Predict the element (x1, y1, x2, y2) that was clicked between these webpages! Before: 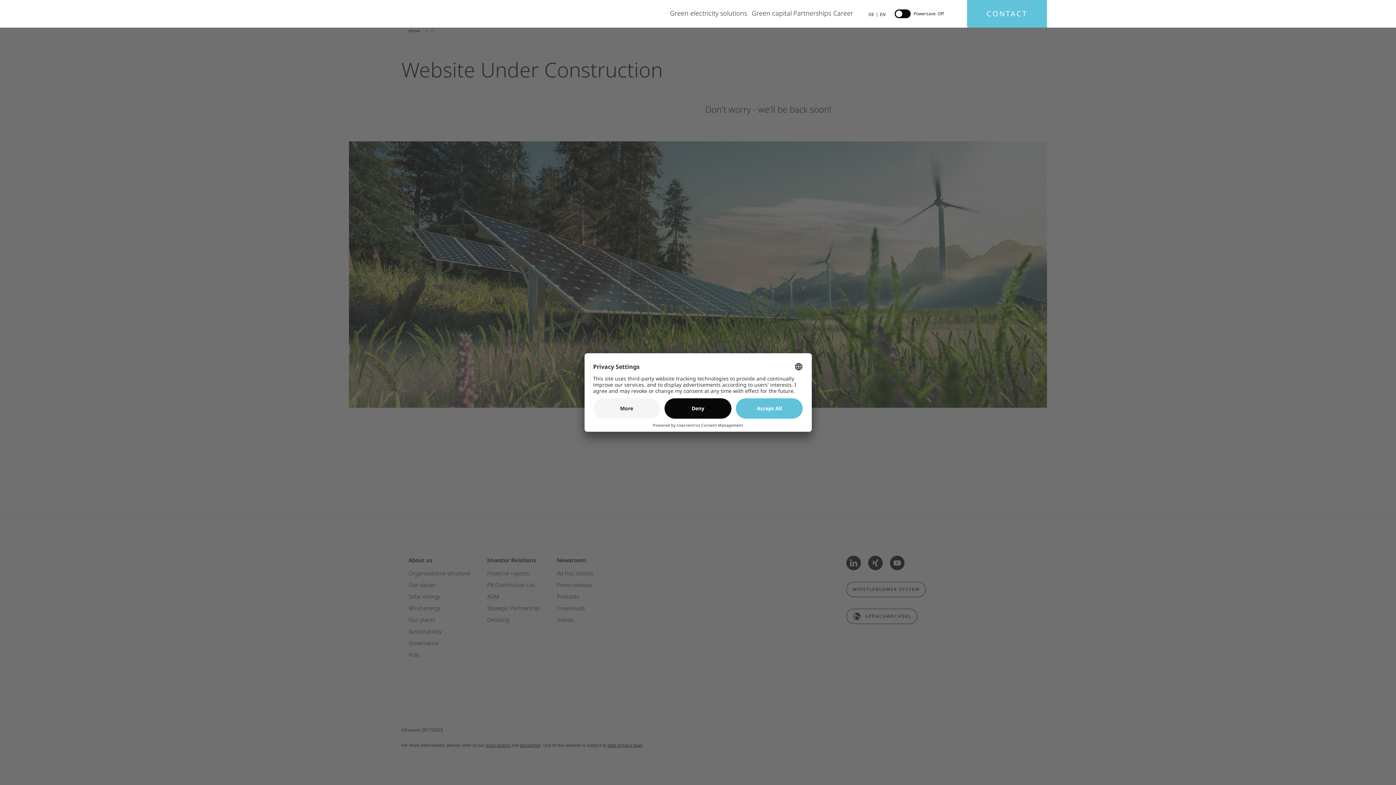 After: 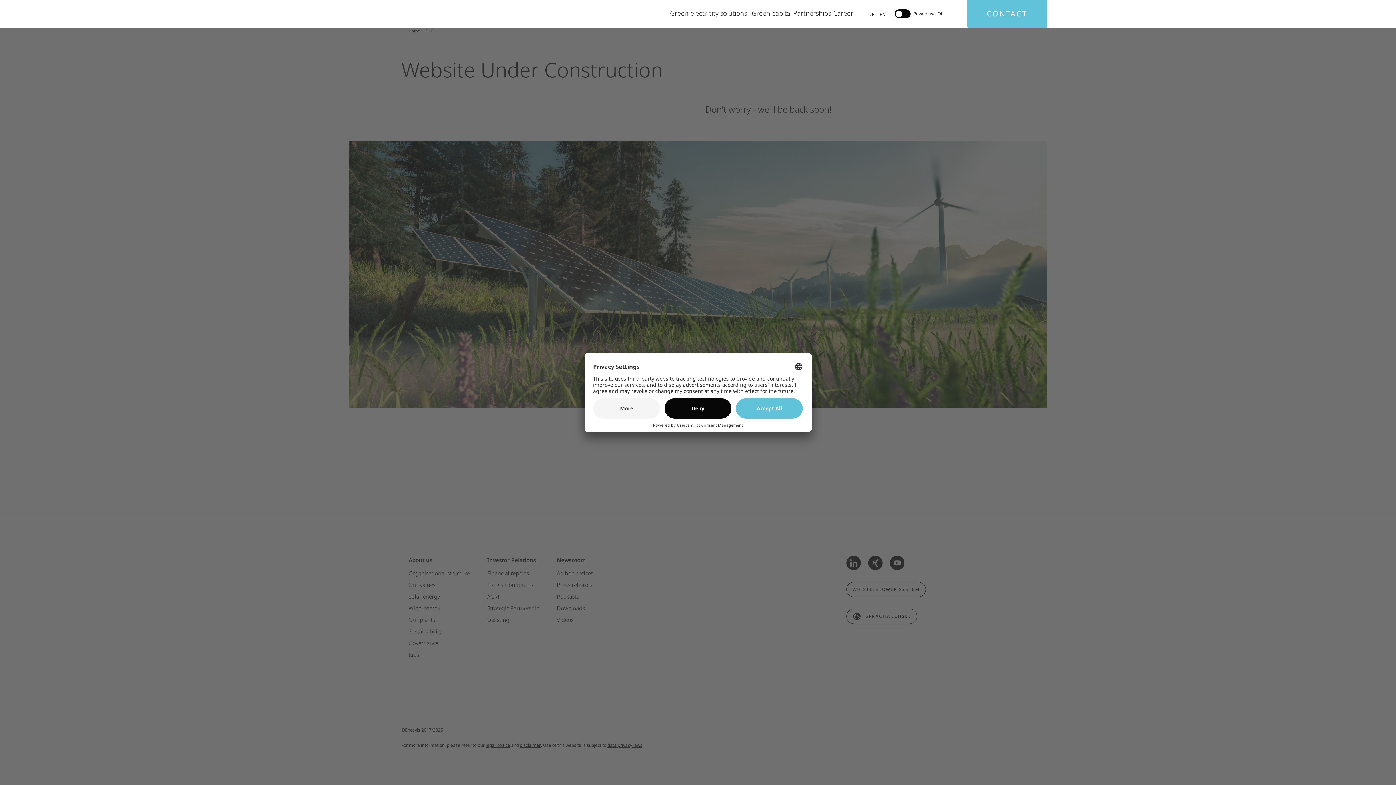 Action: bbox: (880, 11, 885, 17) label: EN